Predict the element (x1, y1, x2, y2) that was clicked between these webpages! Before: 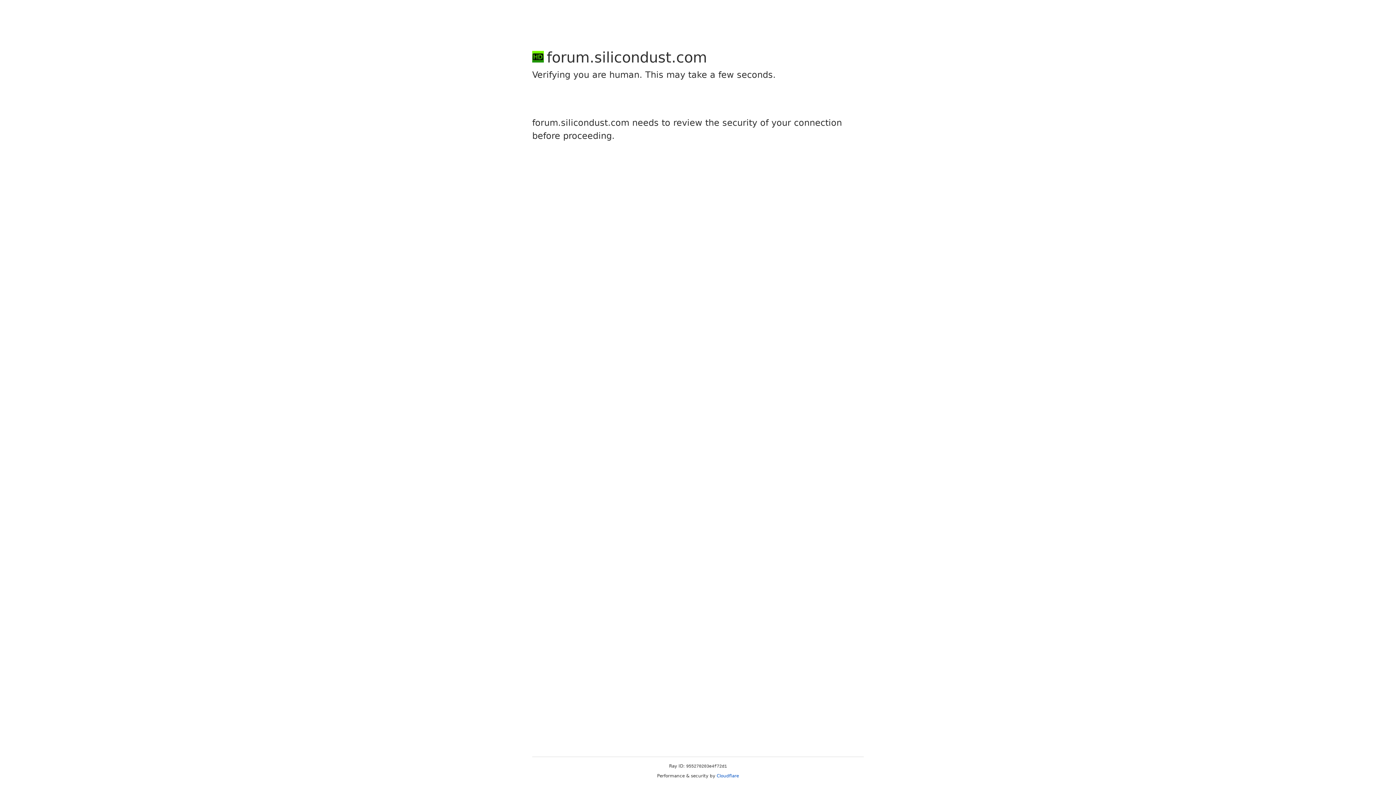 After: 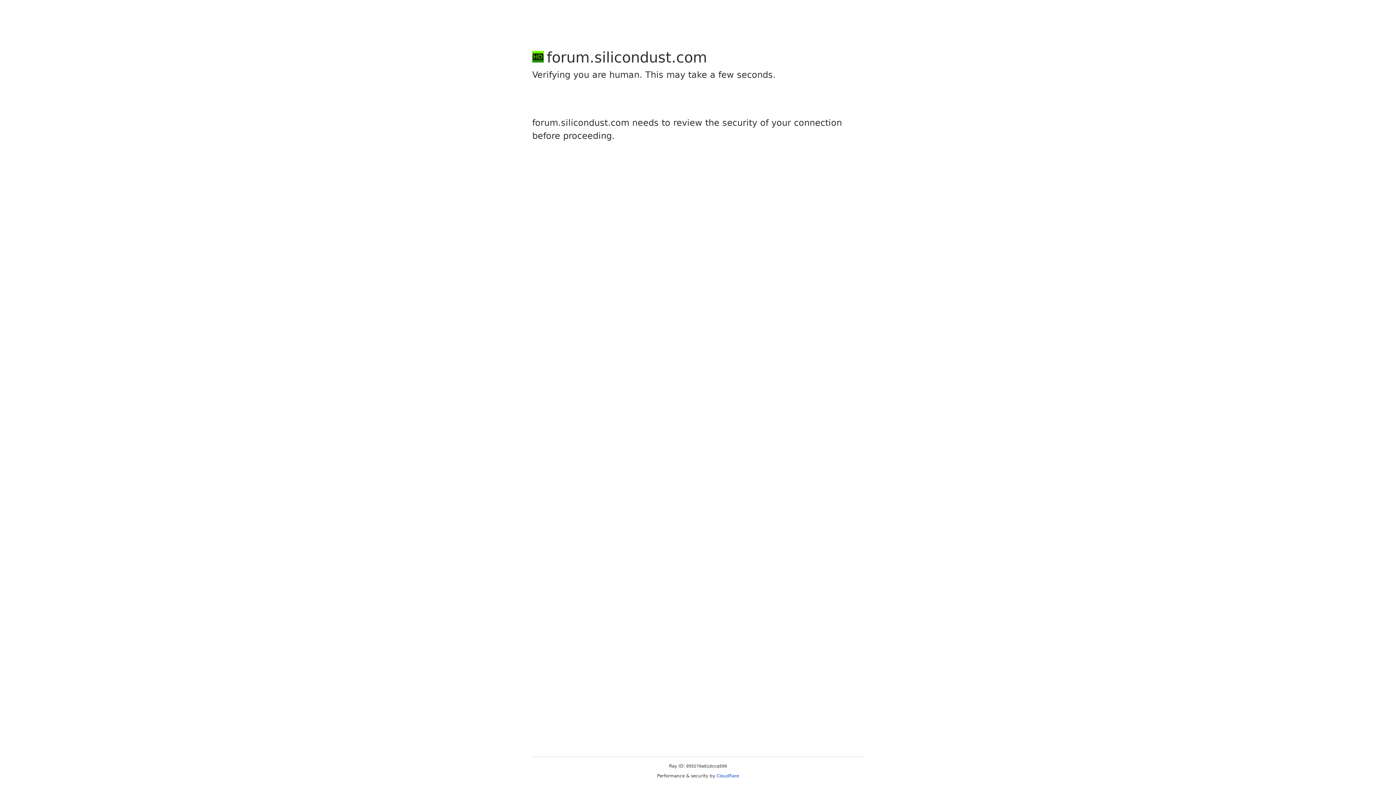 Action: label: Cloudflare bbox: (716, 773, 739, 778)